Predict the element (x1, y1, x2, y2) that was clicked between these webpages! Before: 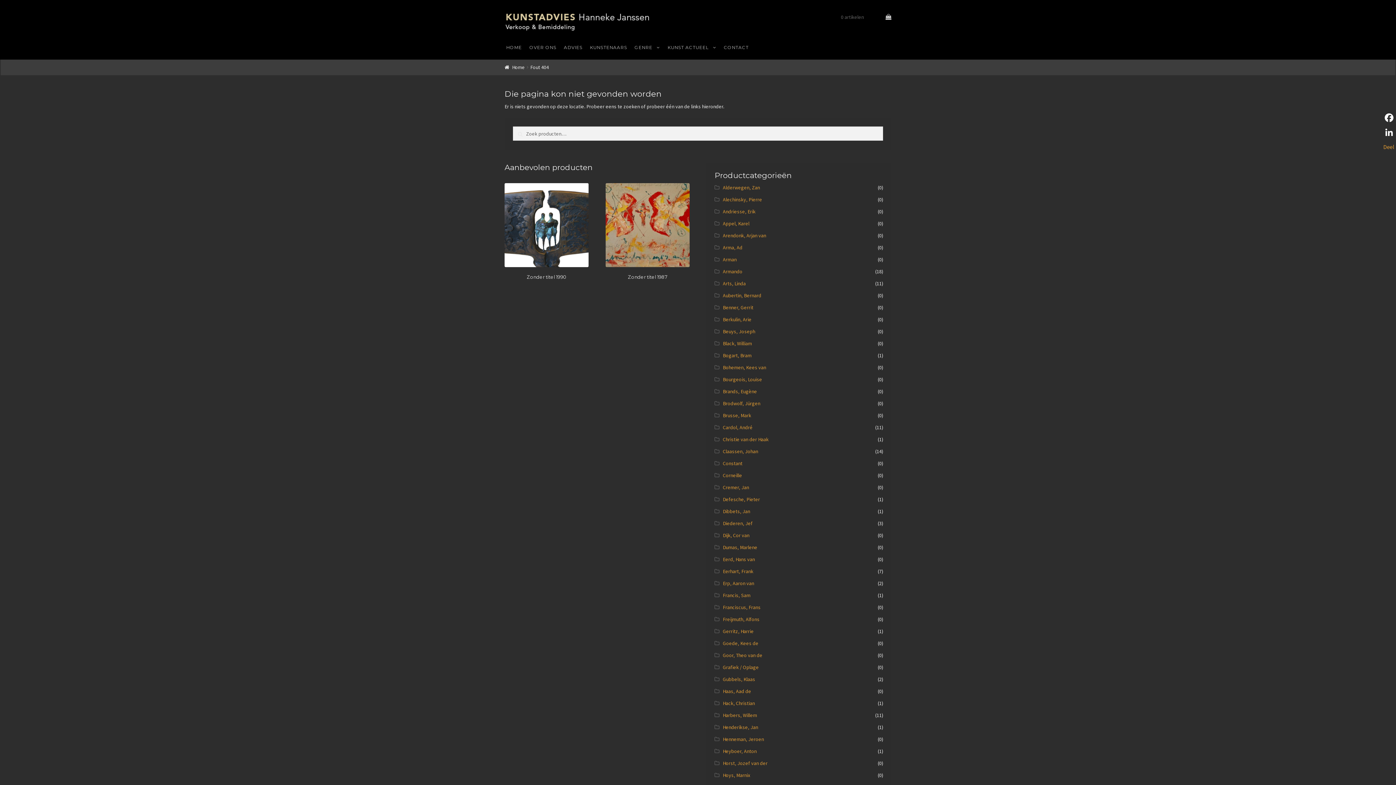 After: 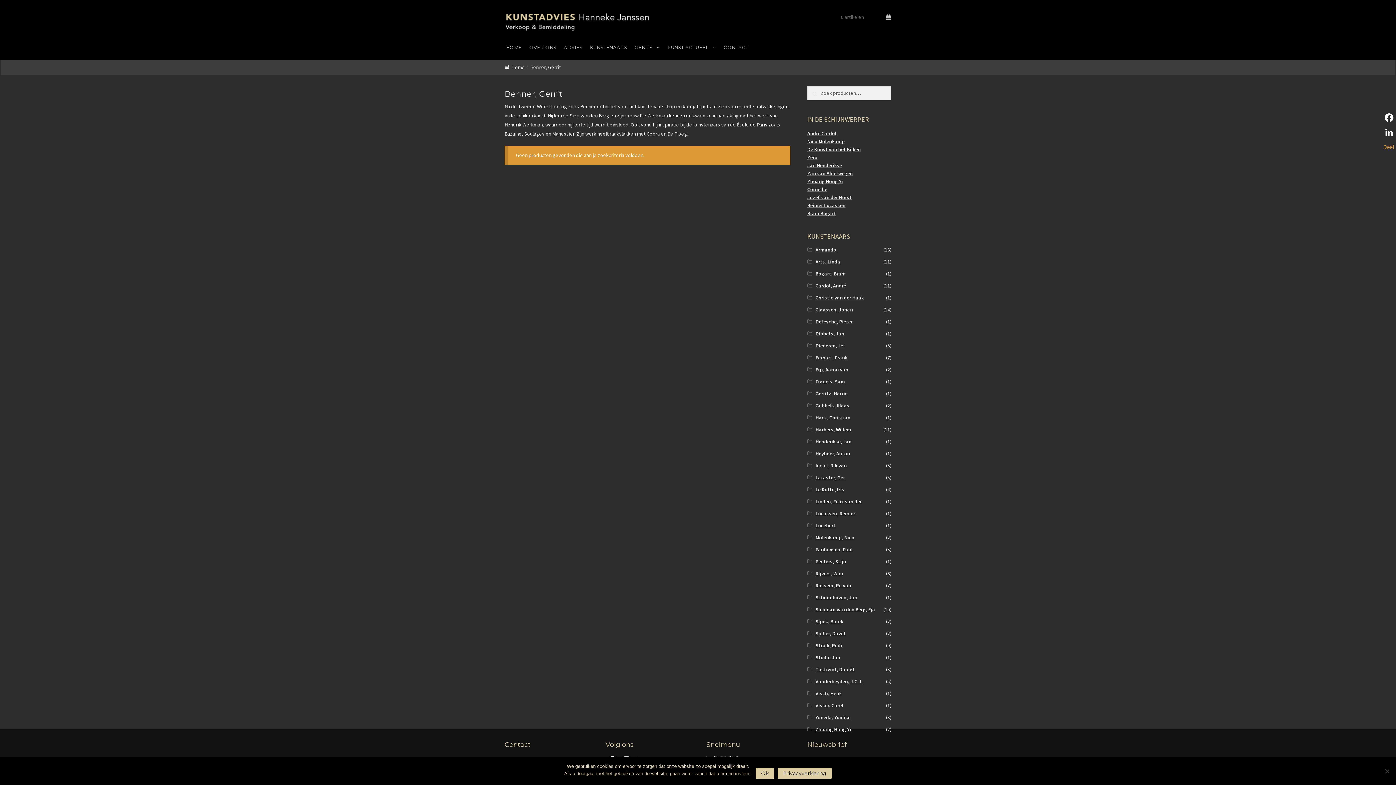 Action: bbox: (723, 304, 753, 310) label: Benner, Gerrit